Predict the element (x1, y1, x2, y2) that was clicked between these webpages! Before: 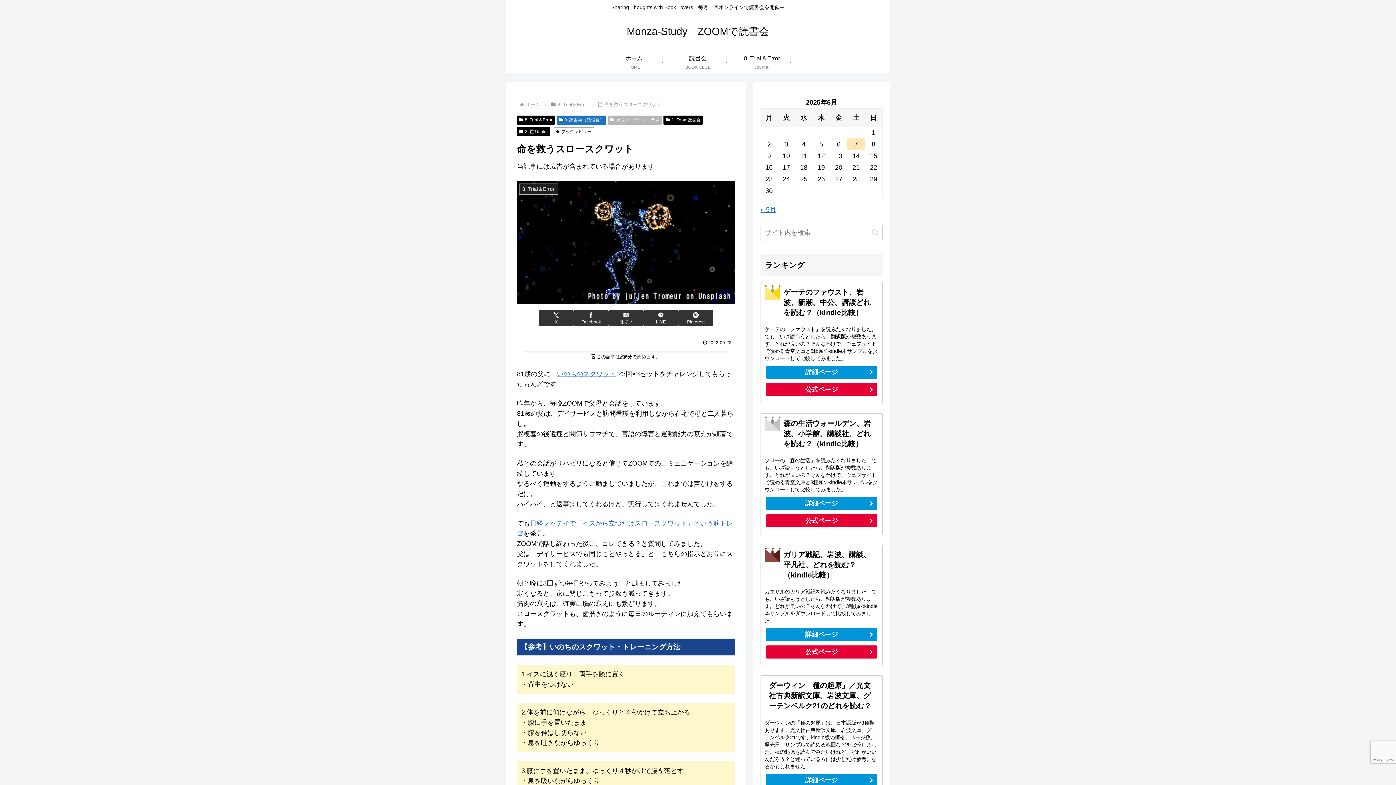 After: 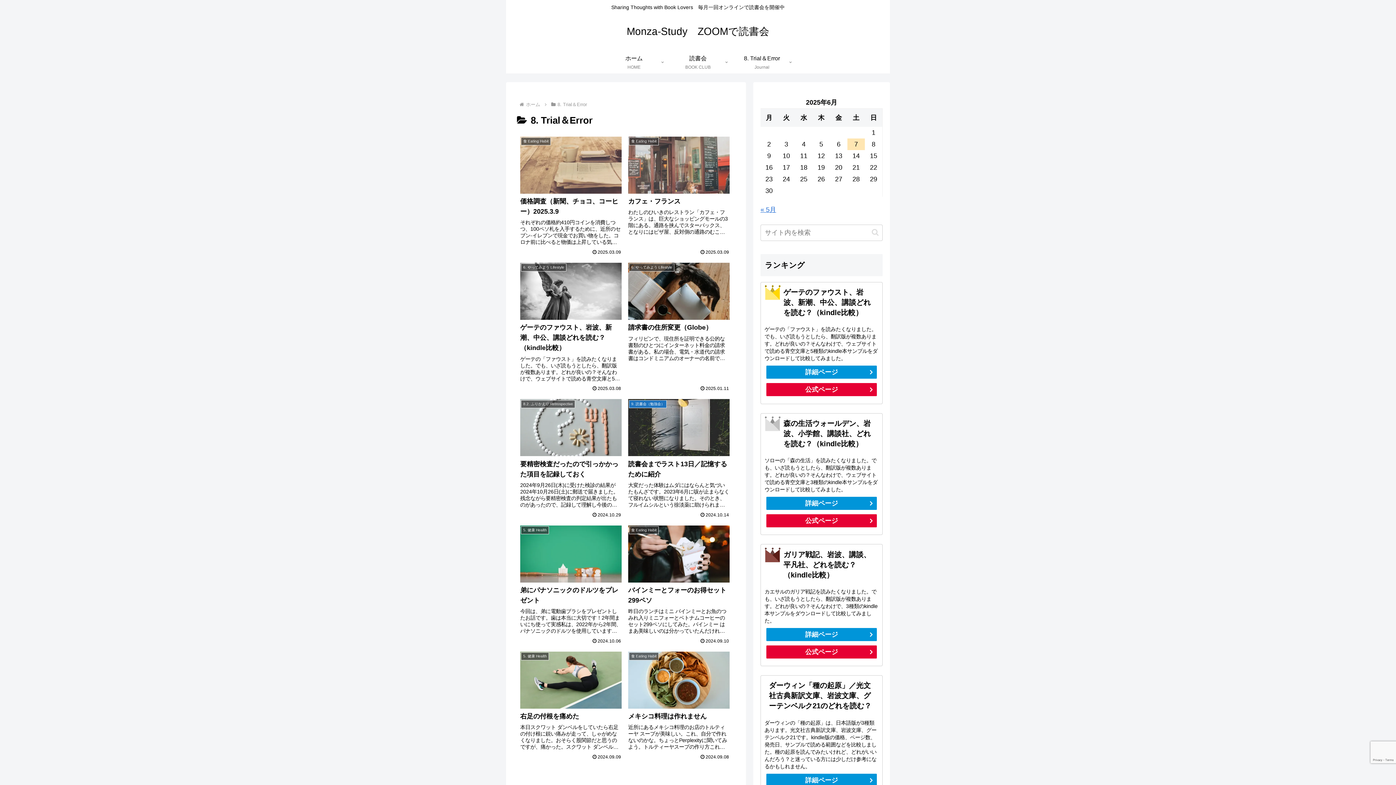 Action: bbox: (730, 51, 794, 73) label: 8. Trial＆Error
Journal